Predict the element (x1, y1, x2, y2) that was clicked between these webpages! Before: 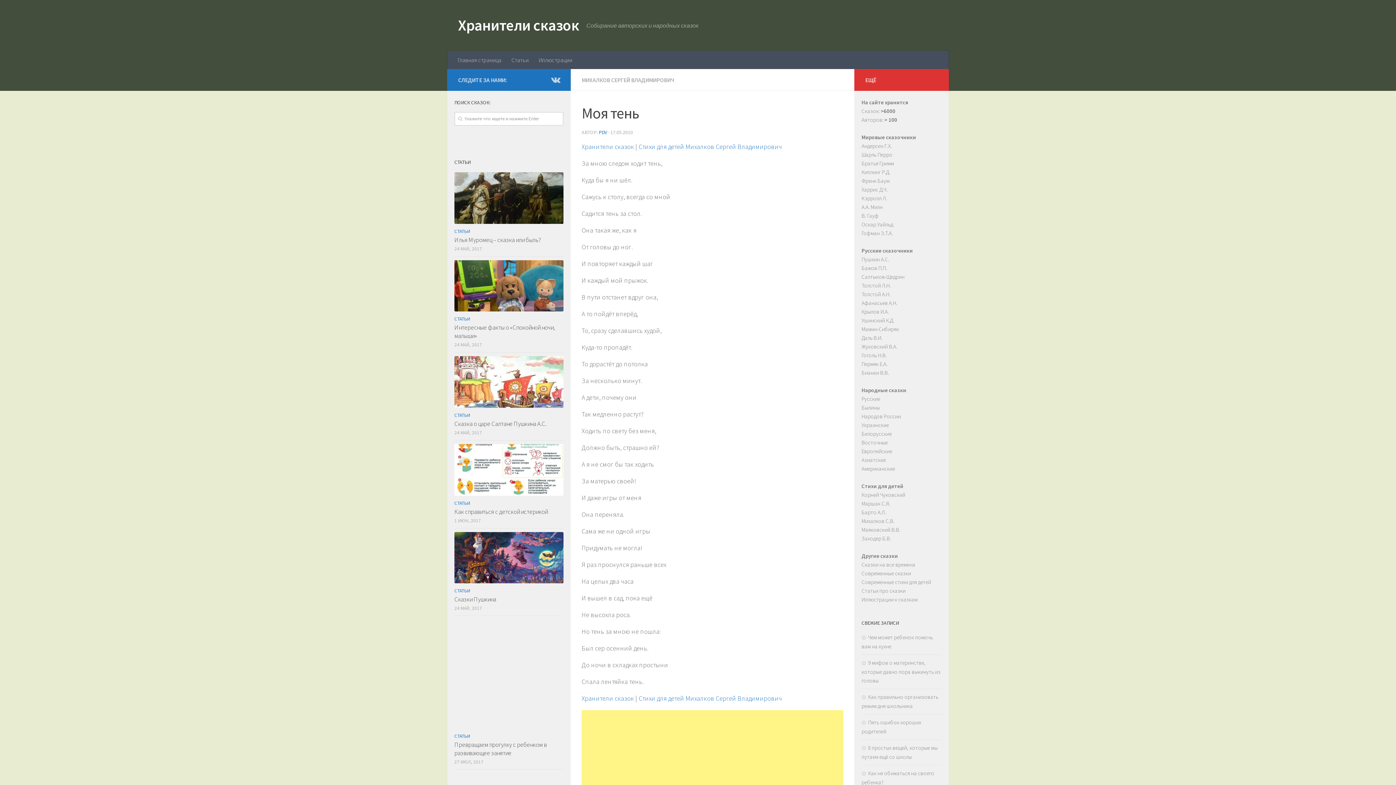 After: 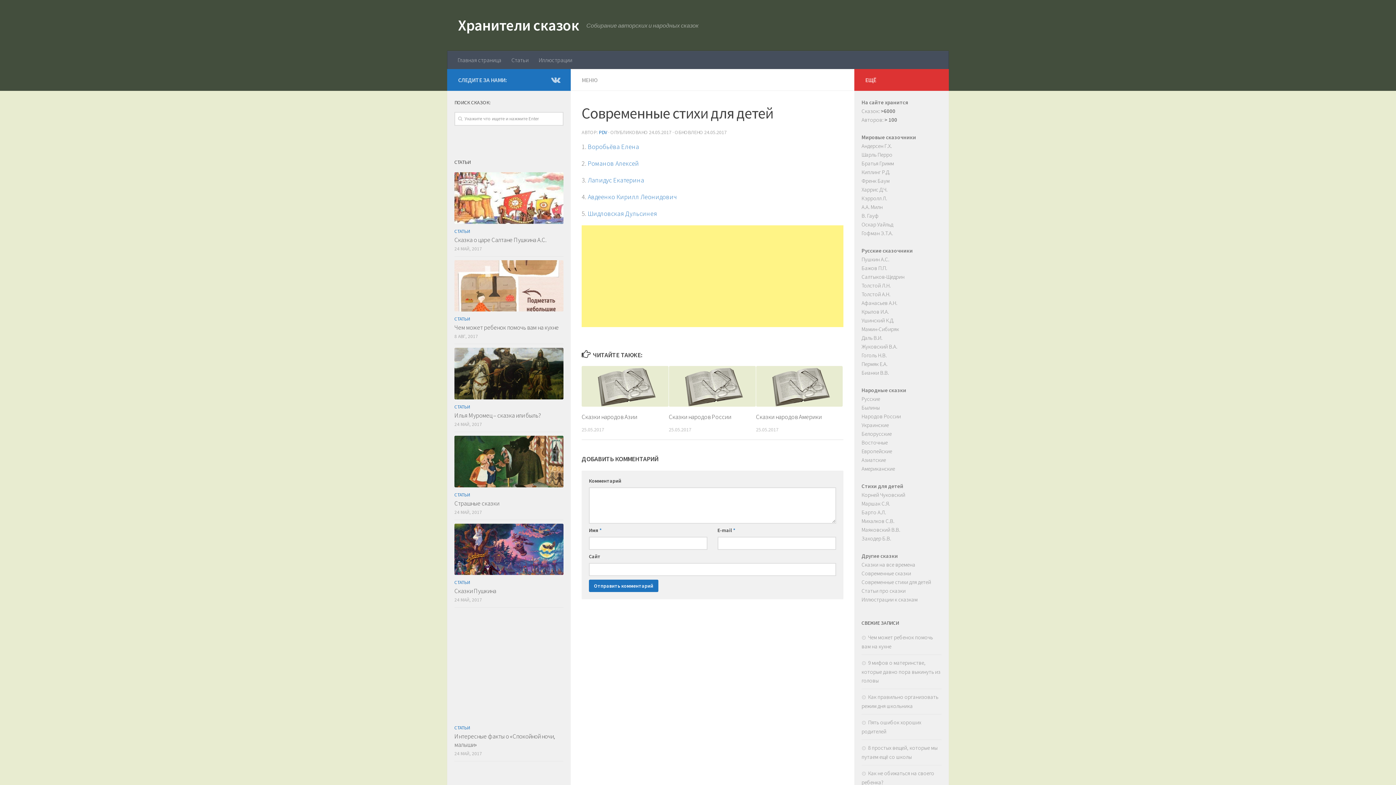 Action: bbox: (861, 578, 931, 585) label: Современные стихи для детей